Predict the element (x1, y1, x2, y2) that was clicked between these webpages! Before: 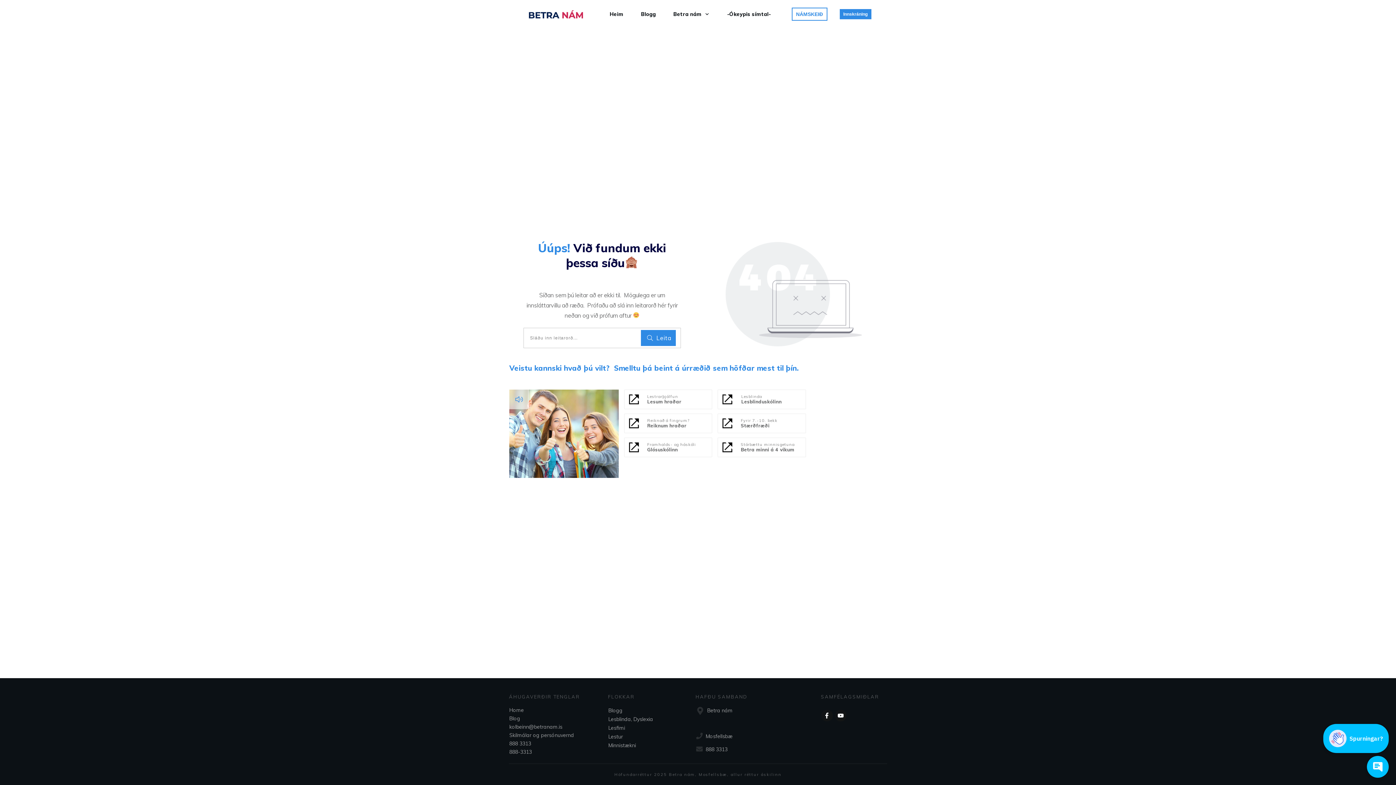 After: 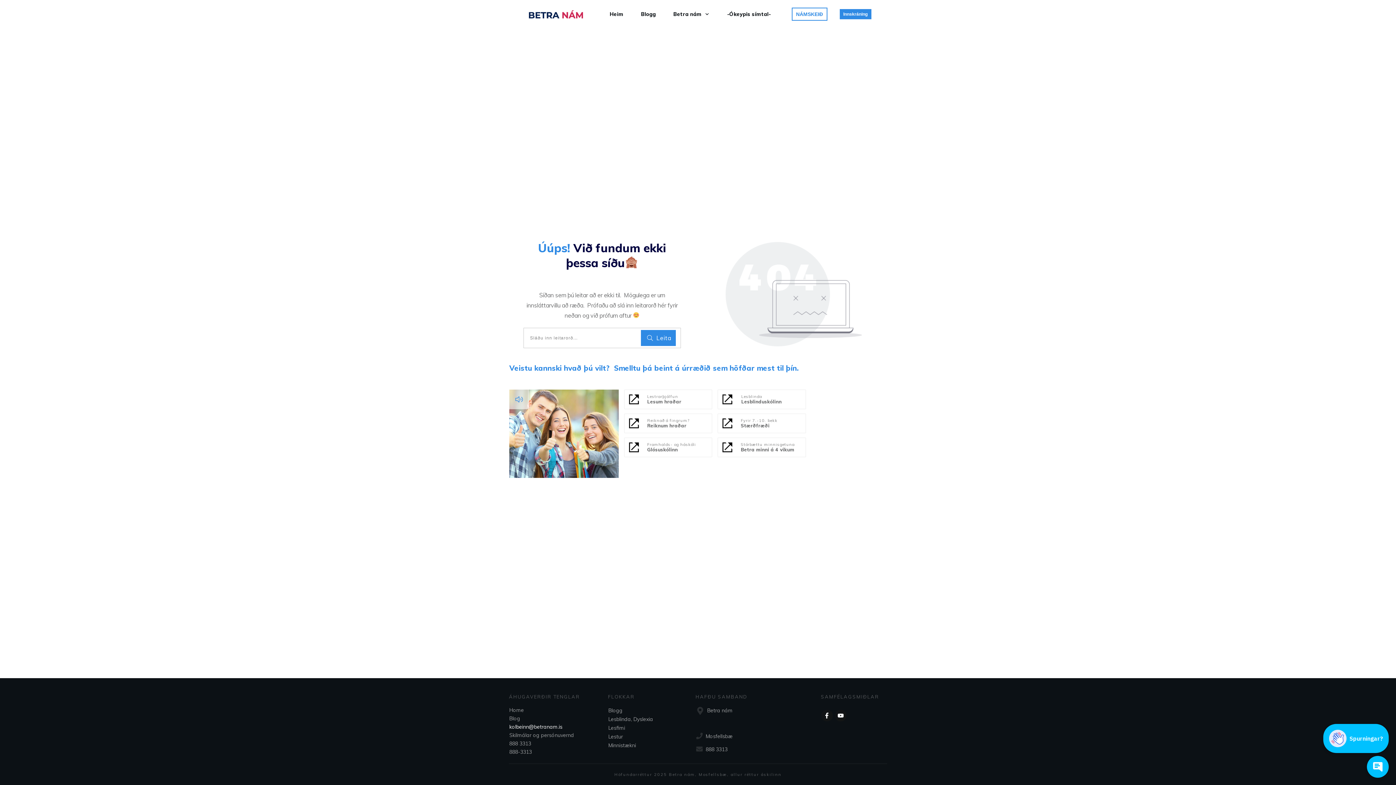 Action: label: kolbeinn@betranam.is bbox: (509, 724, 562, 730)